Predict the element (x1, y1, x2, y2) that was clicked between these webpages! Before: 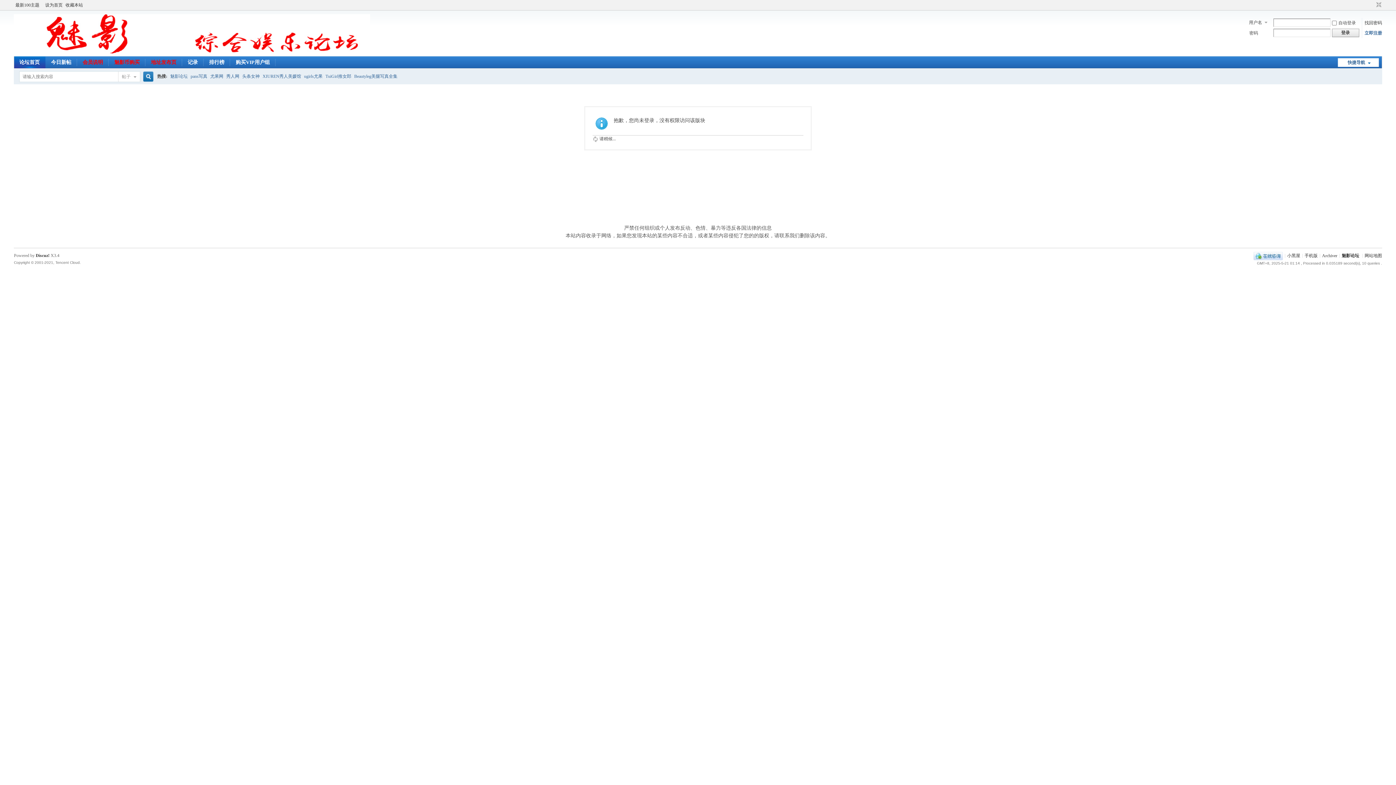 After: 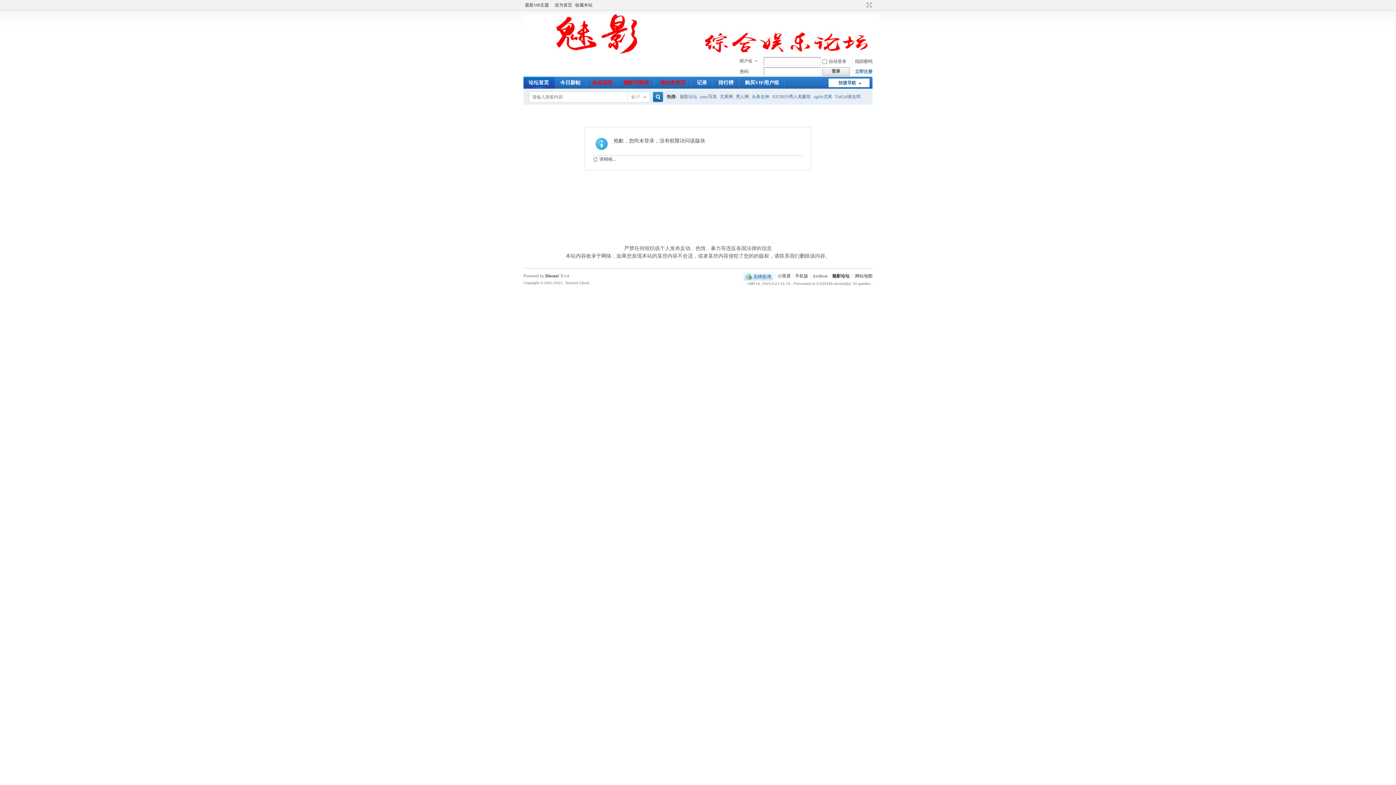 Action: label: 切换到窄版 bbox: (1374, 1, 1382, 8)